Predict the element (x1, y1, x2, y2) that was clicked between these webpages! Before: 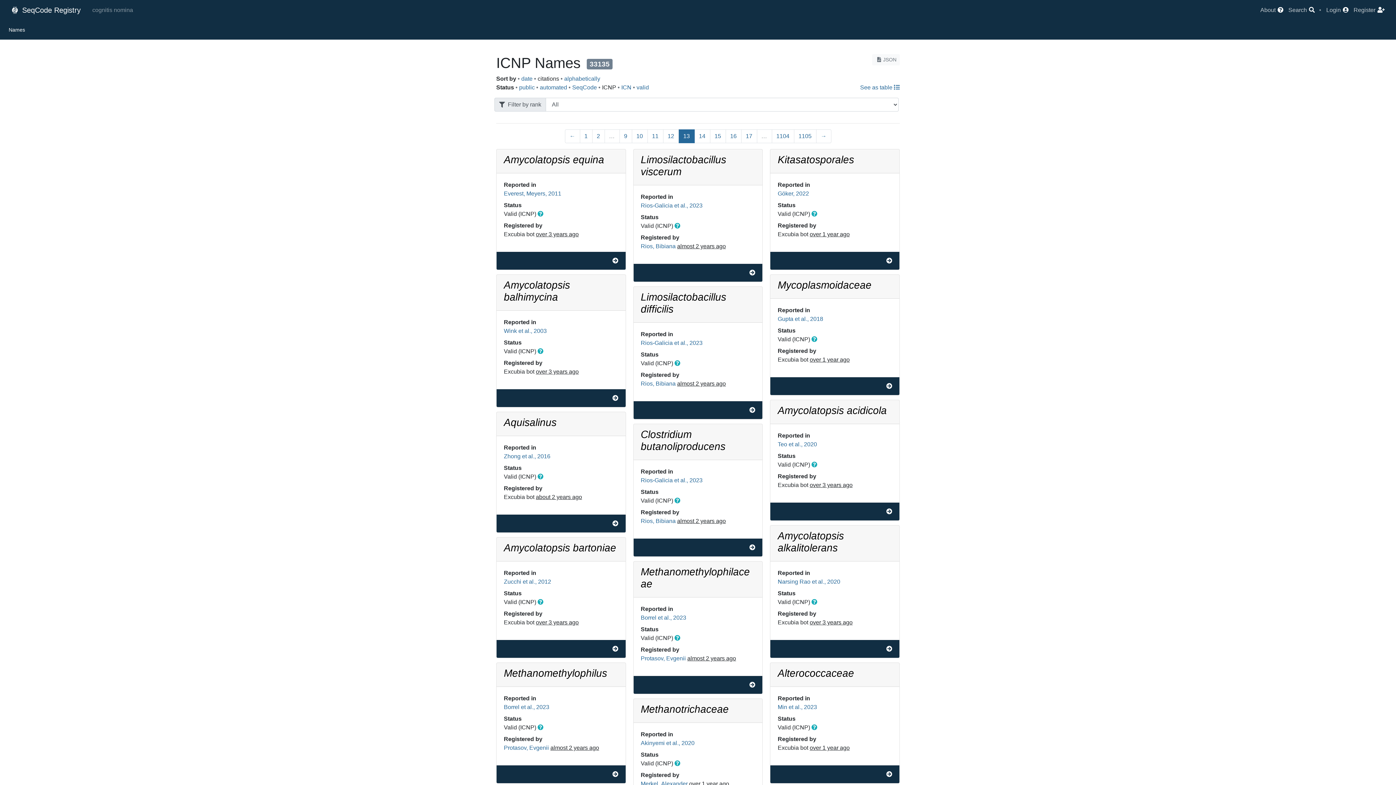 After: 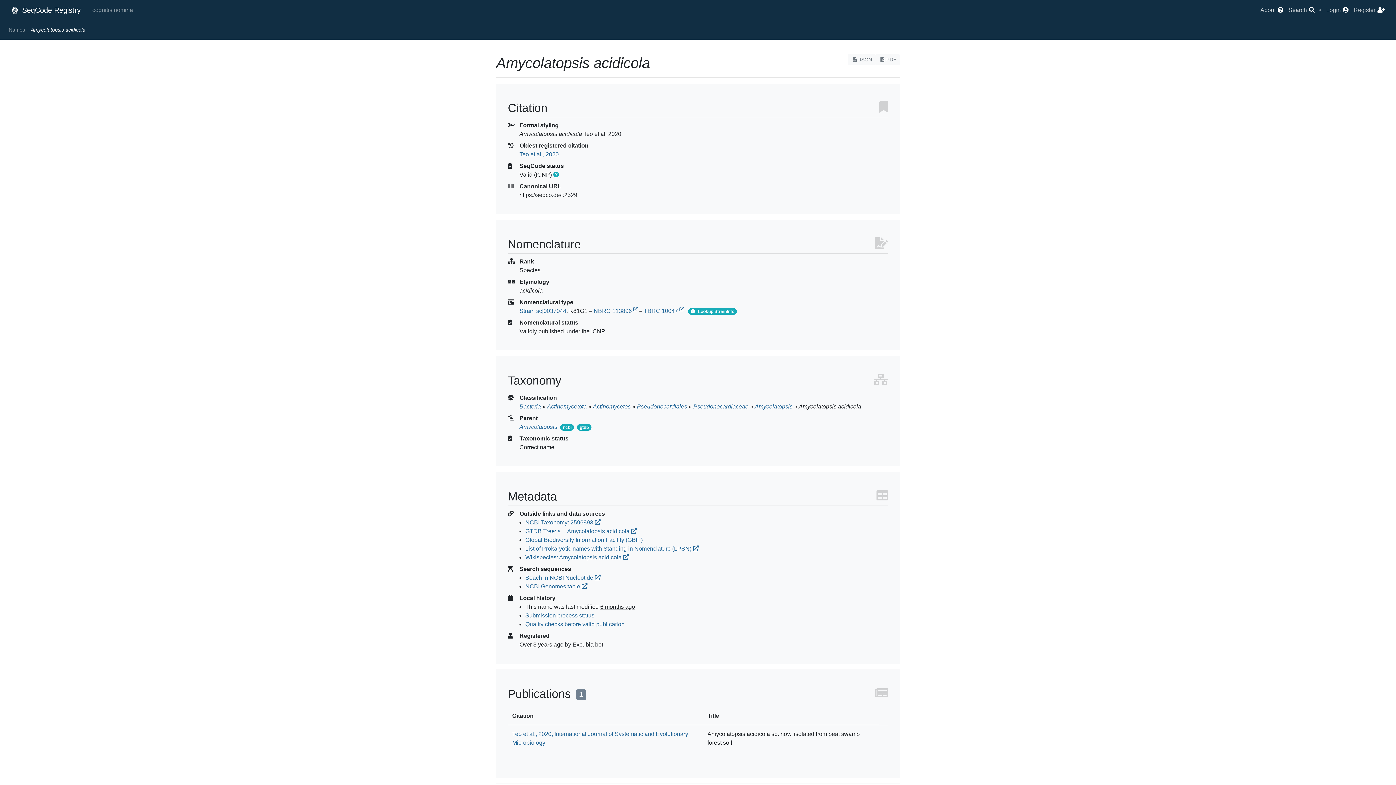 Action: bbox: (886, 508, 892, 514)